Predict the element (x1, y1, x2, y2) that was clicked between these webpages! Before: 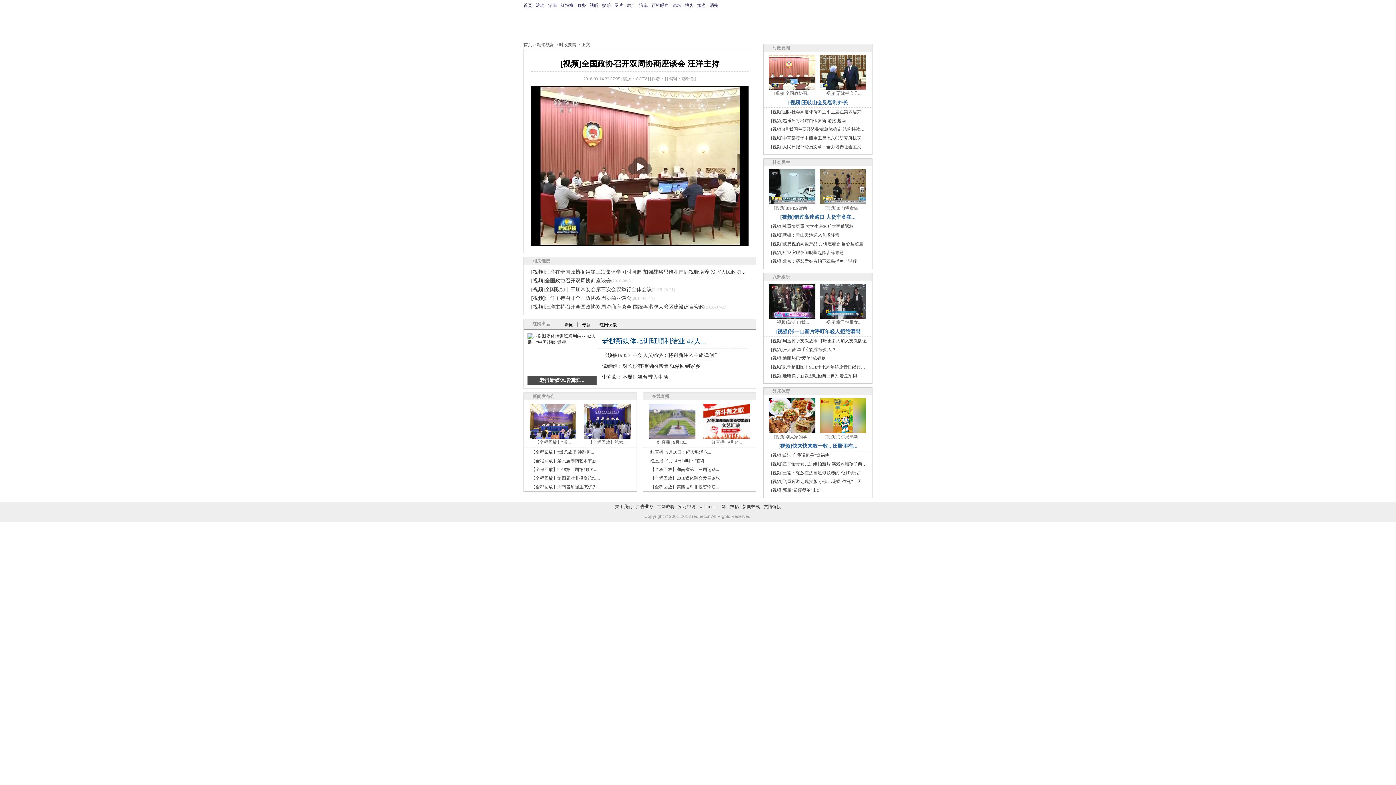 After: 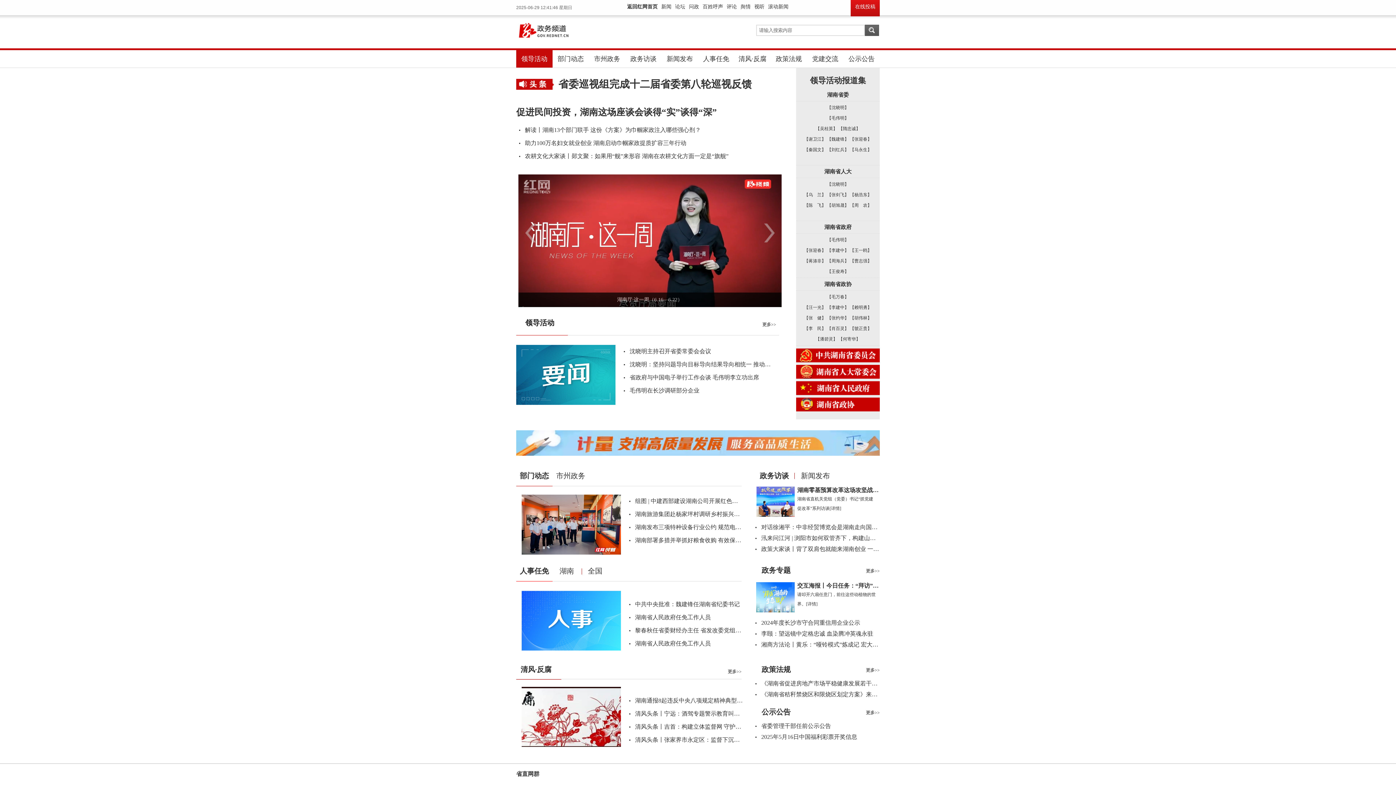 Action: label: 政务 bbox: (577, 2, 586, 8)